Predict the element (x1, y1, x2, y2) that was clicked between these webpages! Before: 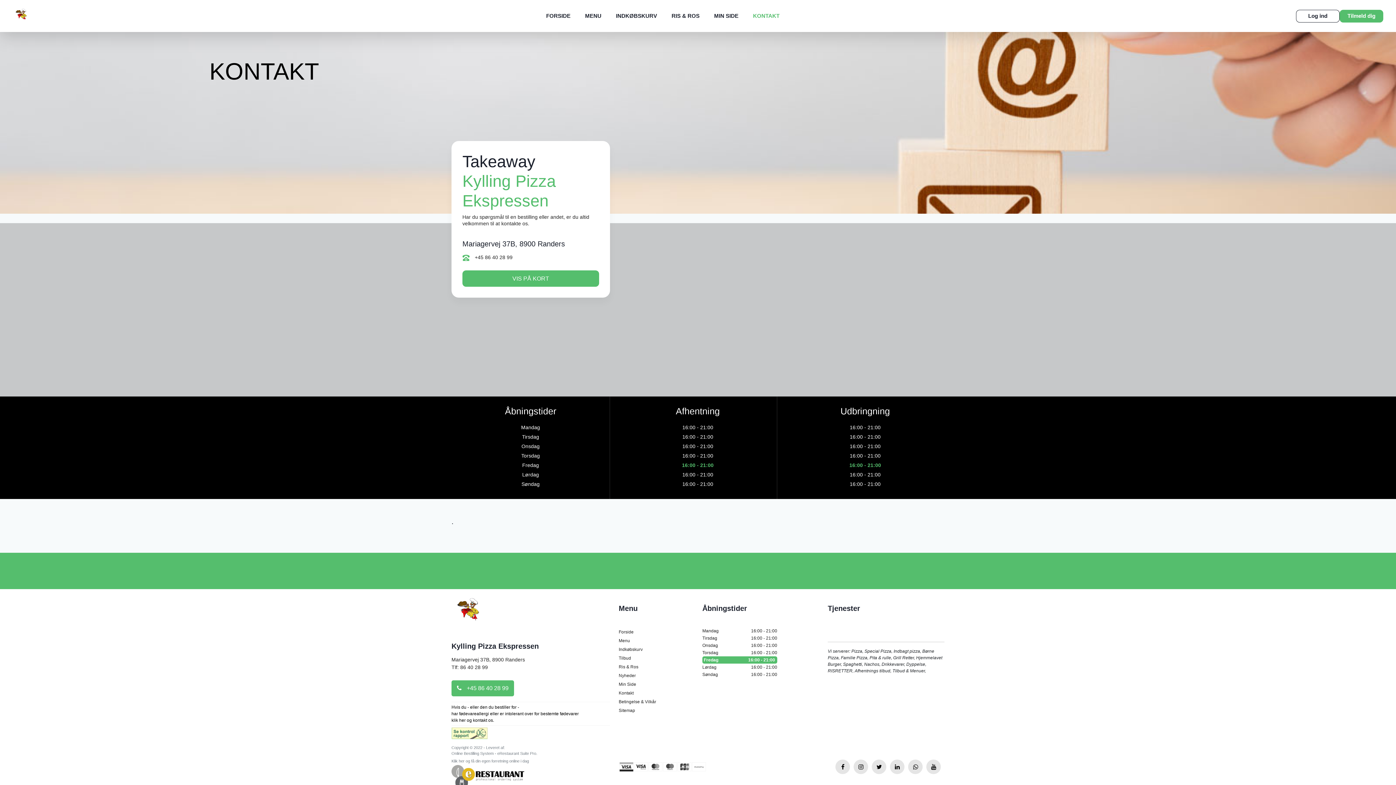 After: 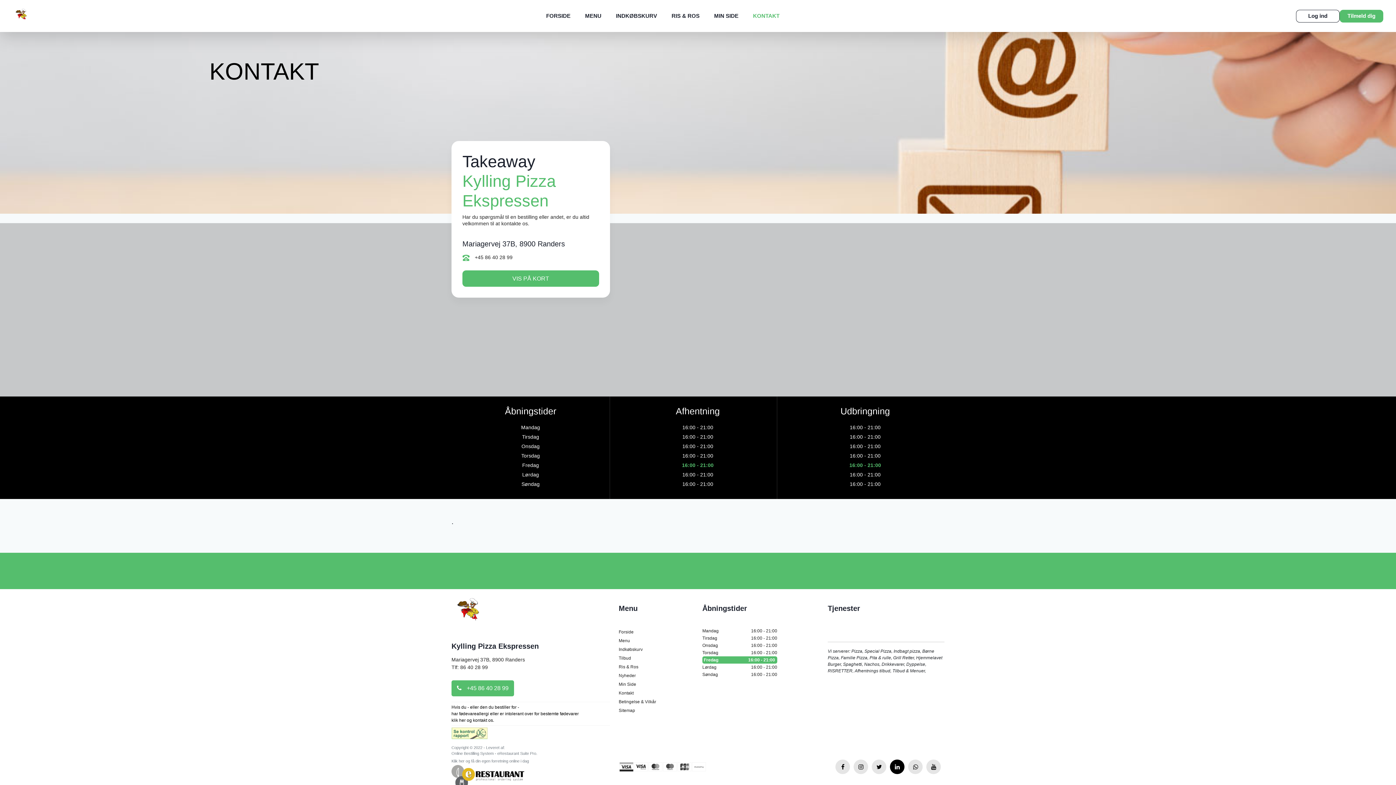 Action: bbox: (890, 760, 904, 774)